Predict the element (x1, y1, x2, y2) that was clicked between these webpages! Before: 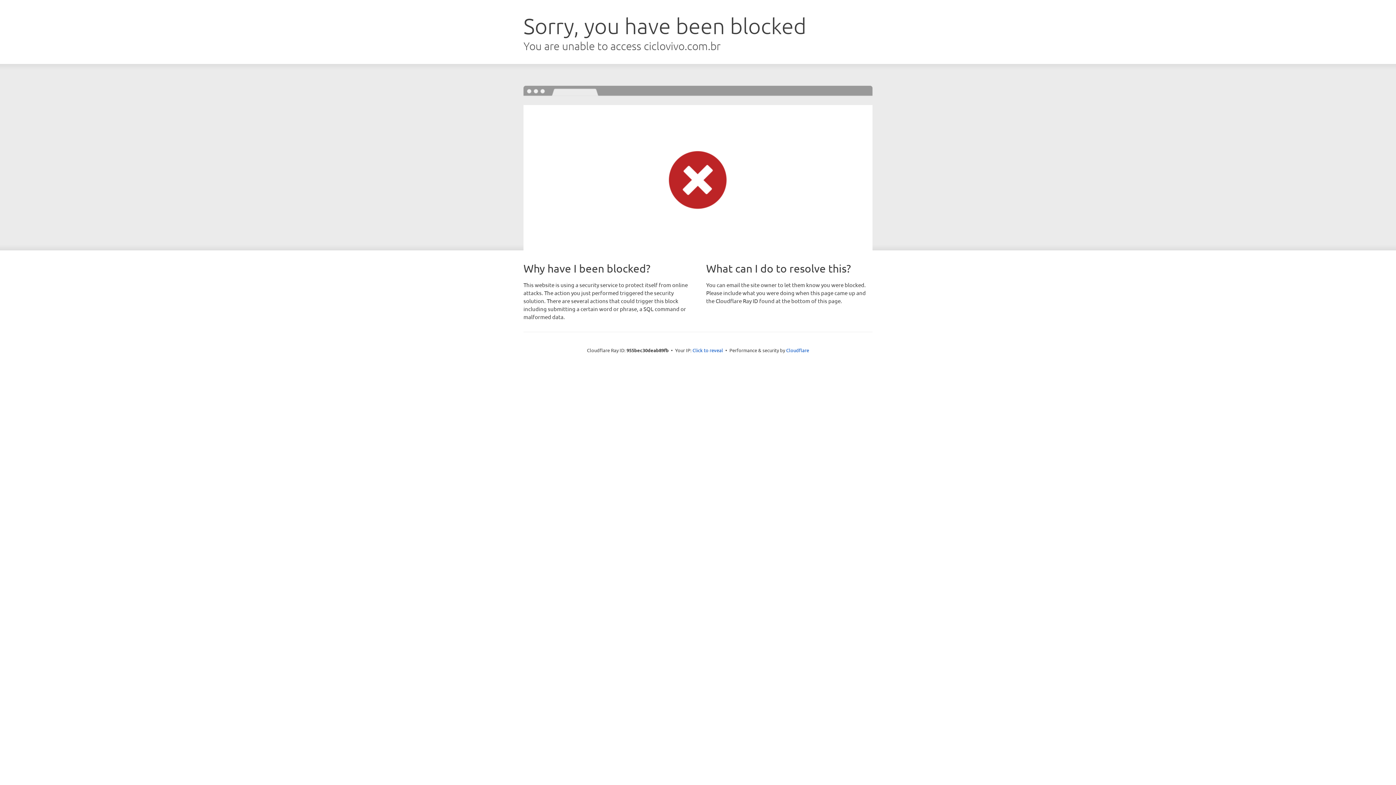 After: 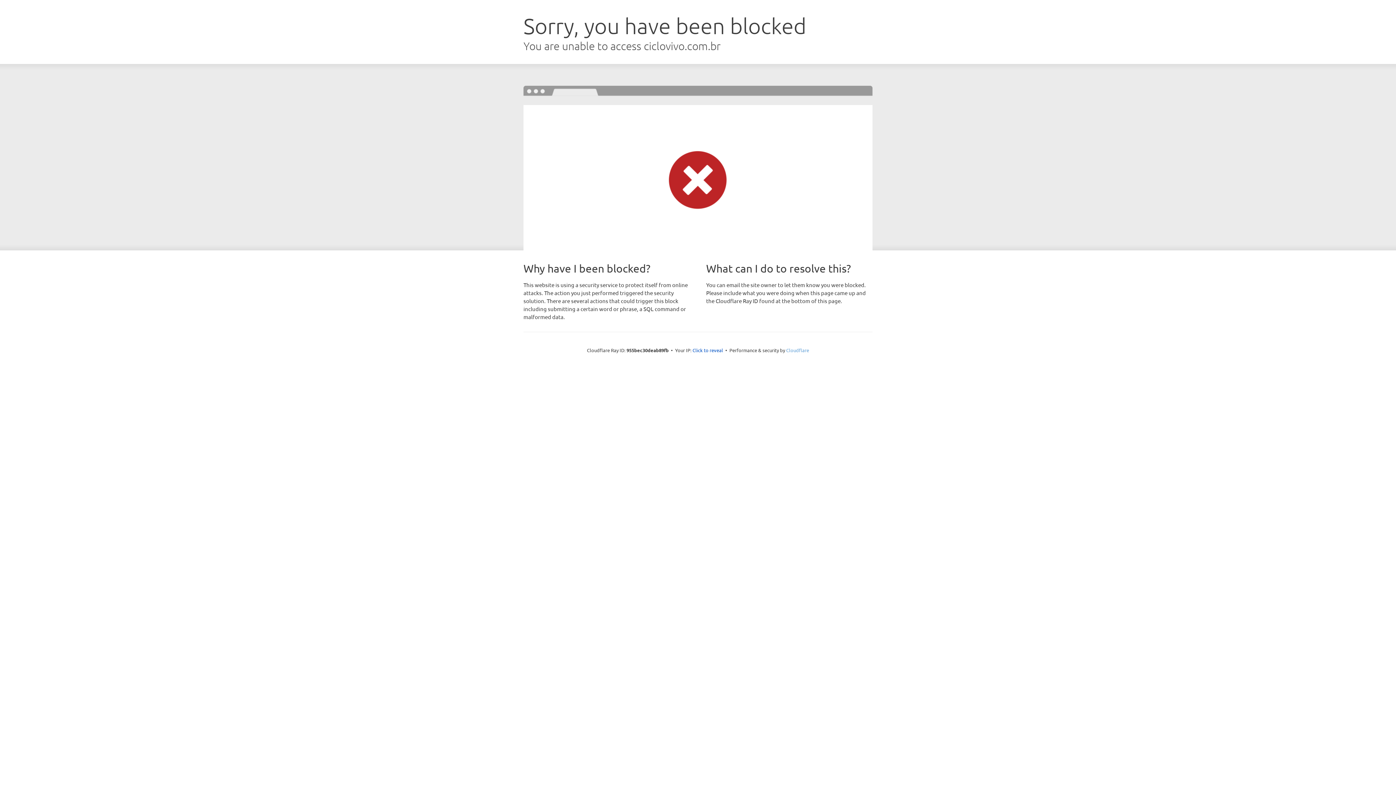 Action: bbox: (786, 347, 809, 353) label: Cloudflare